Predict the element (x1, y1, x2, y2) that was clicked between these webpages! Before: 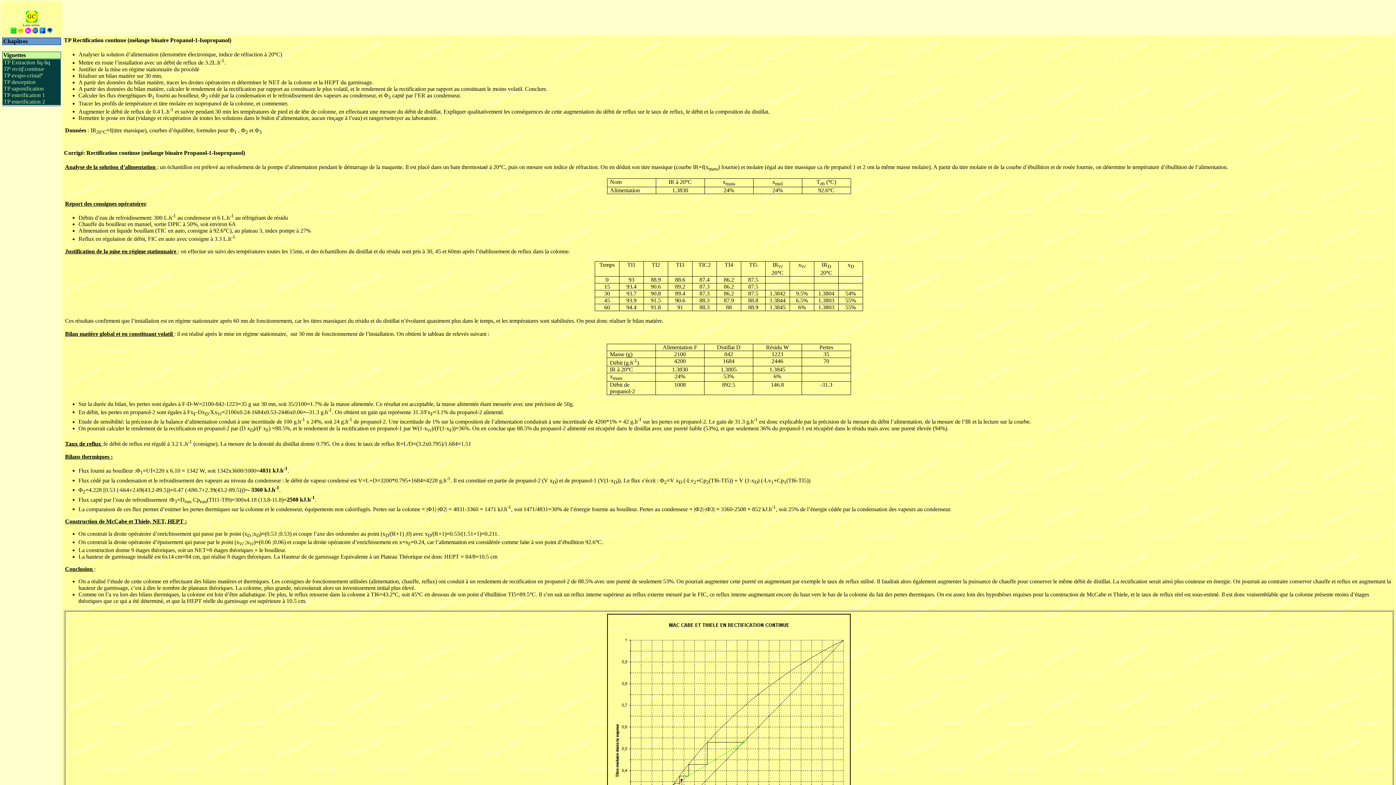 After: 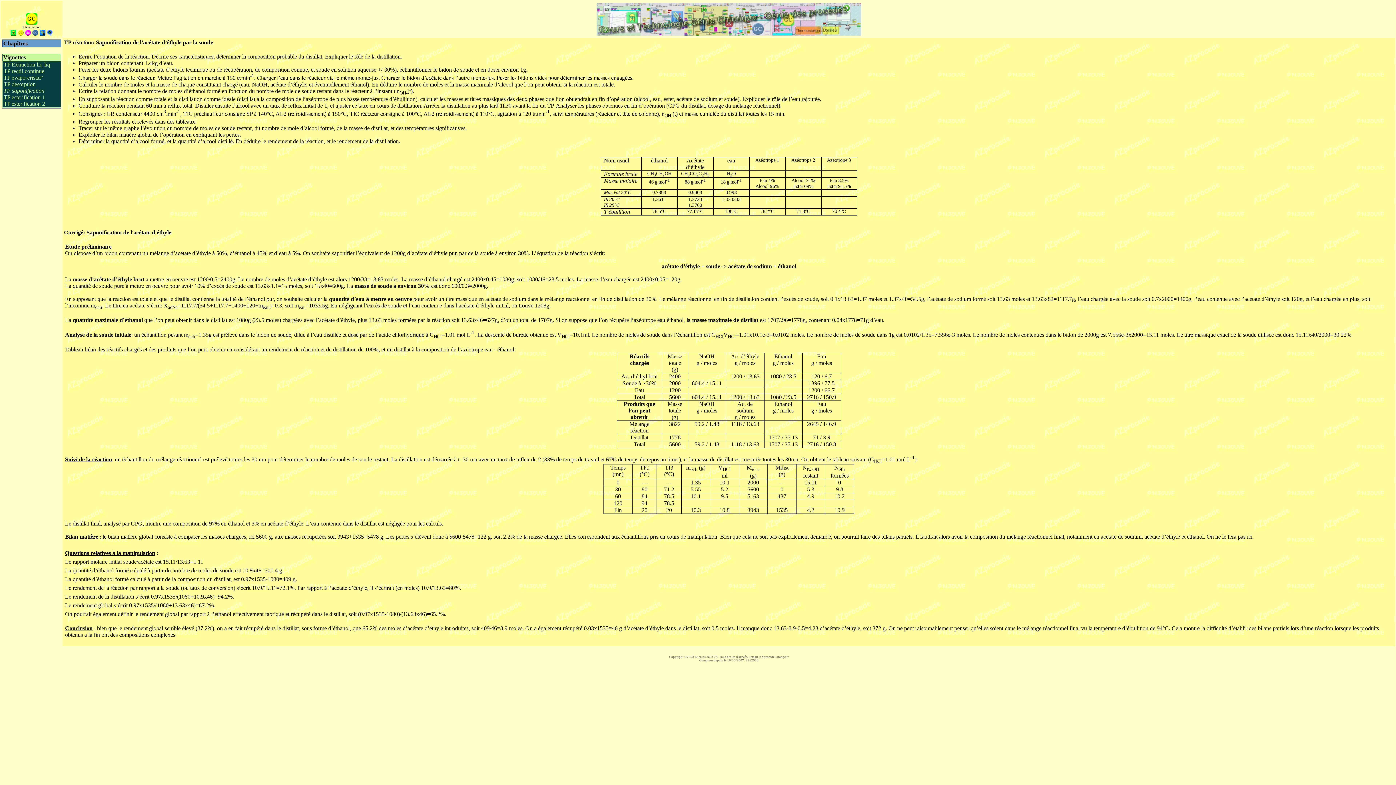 Action: label: TP saponification bbox: (2, 85, 60, 92)